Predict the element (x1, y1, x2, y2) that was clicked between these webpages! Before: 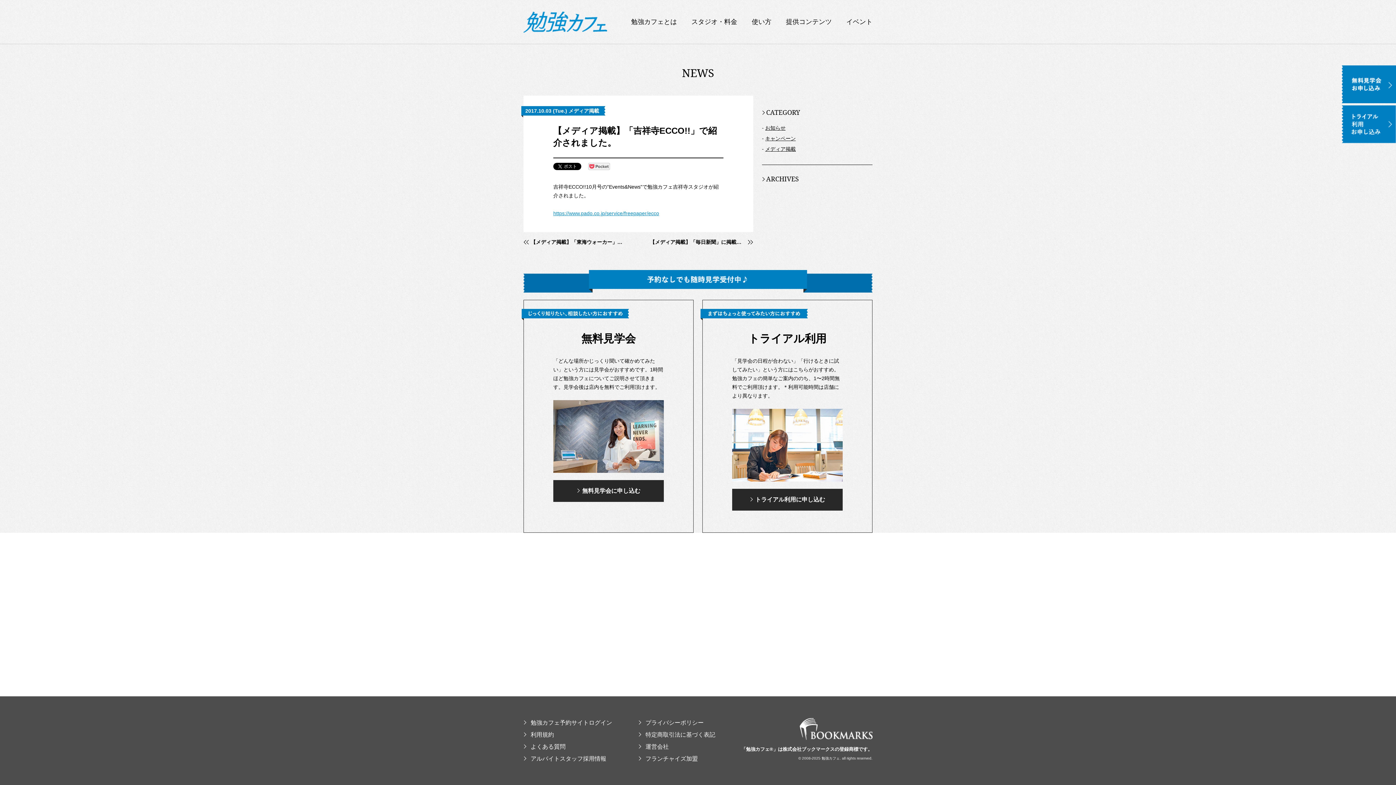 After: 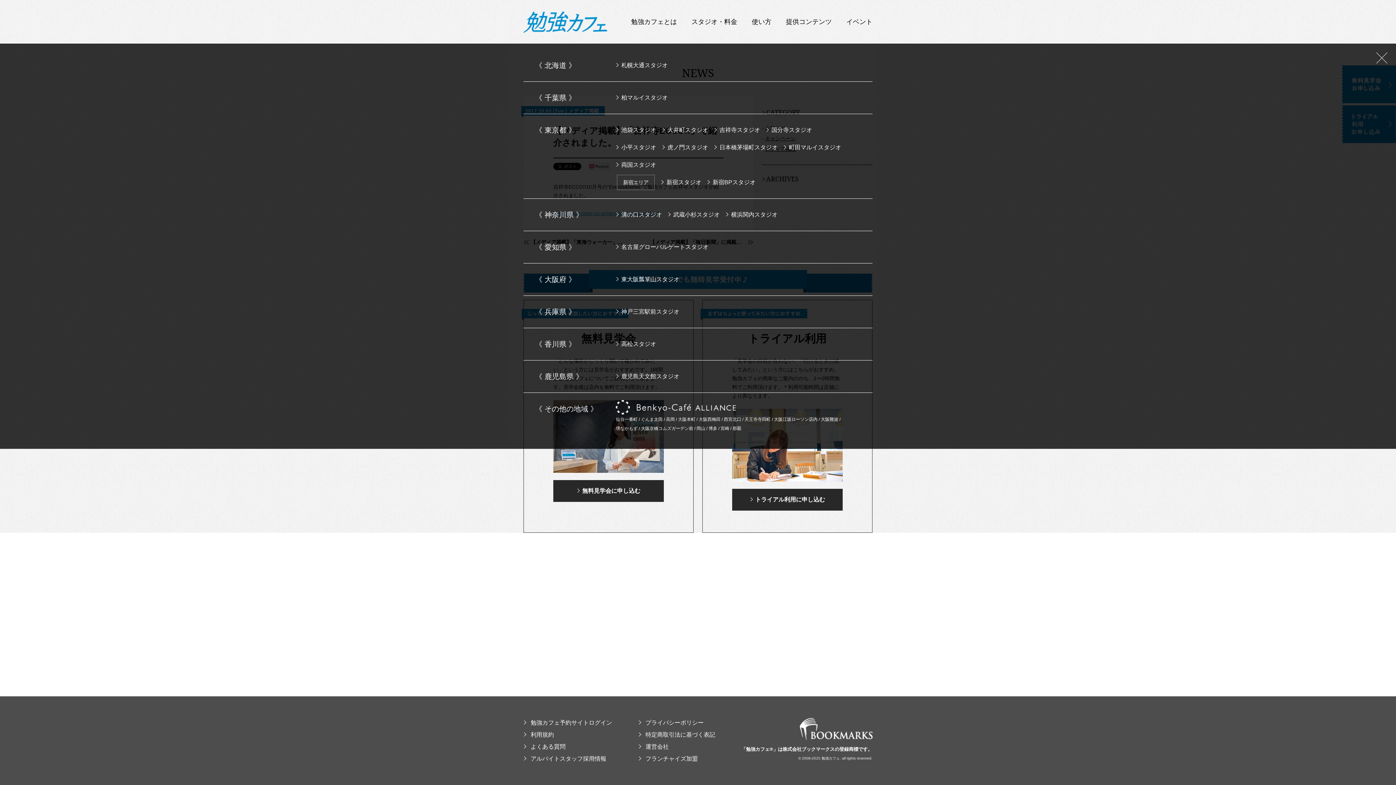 Action: bbox: (691, 14, 737, 28) label: スタジオ・料金